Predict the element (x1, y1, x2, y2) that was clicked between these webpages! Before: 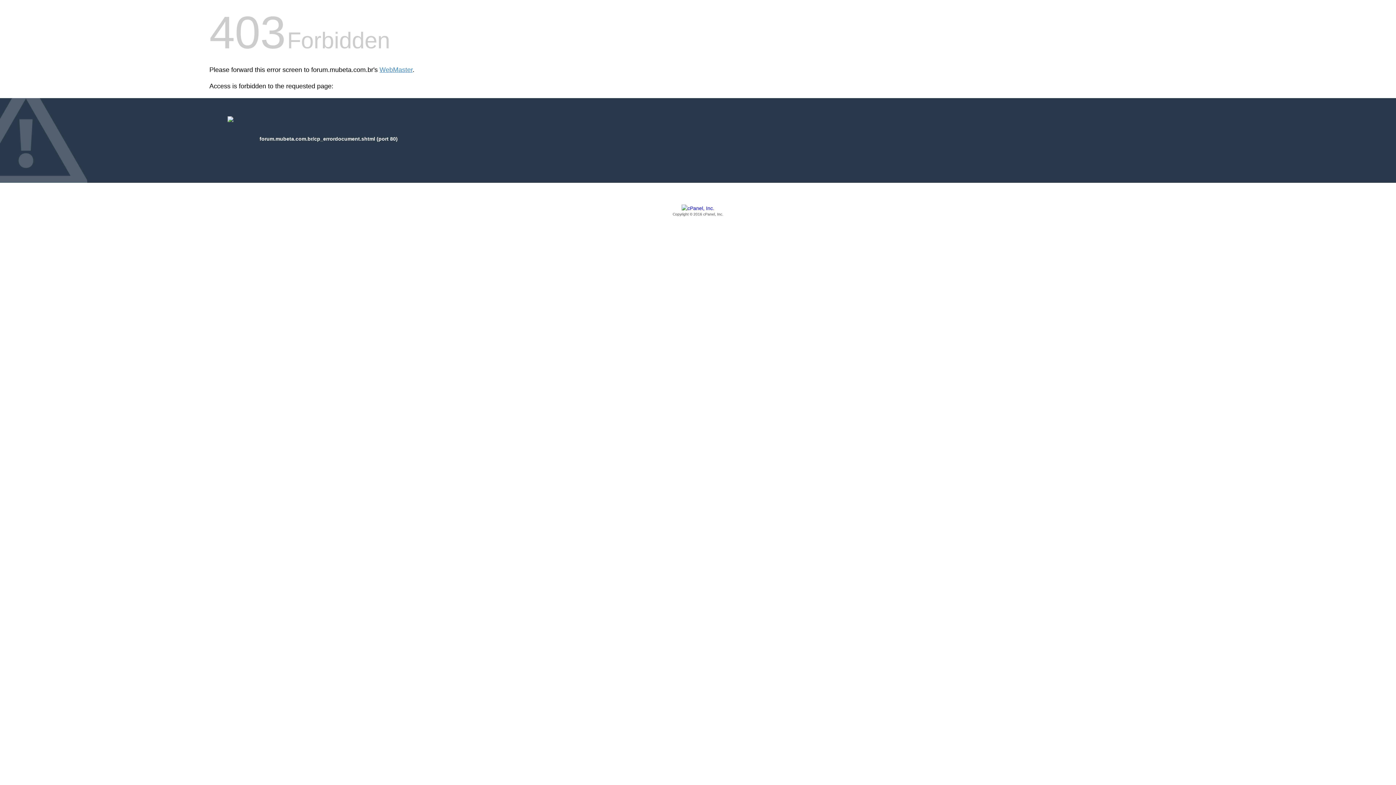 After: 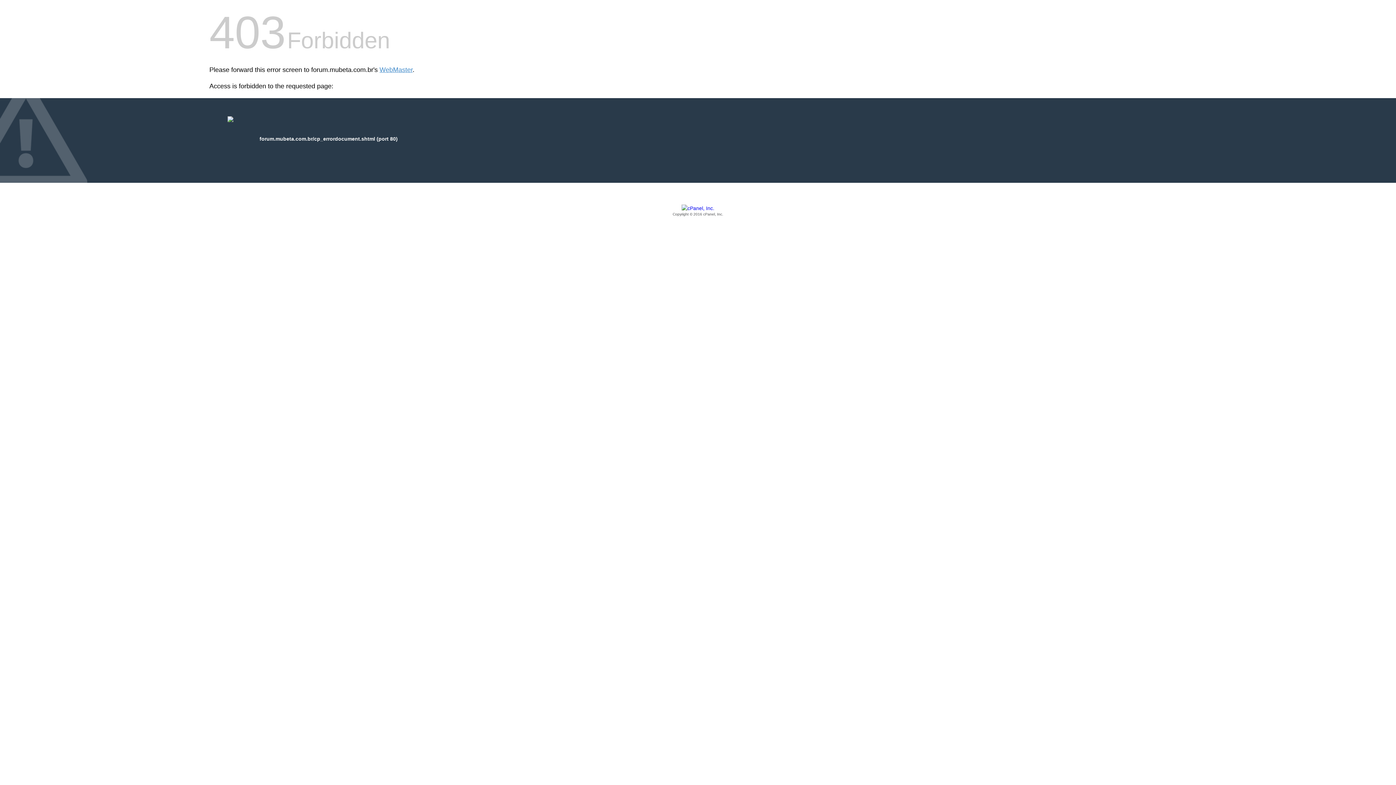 Action: label: Copyright © 2016 cPanel, Inc. bbox: (209, 205, 1186, 217)